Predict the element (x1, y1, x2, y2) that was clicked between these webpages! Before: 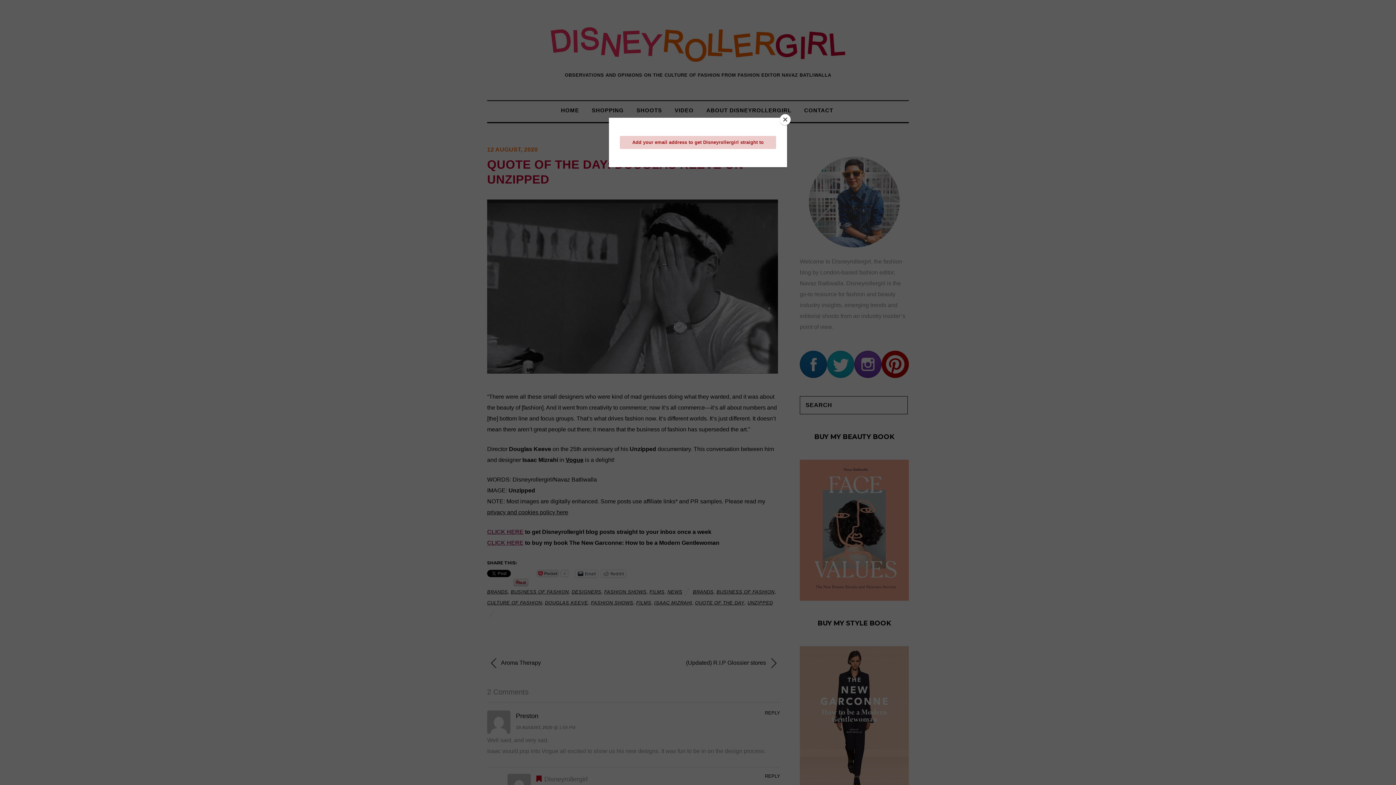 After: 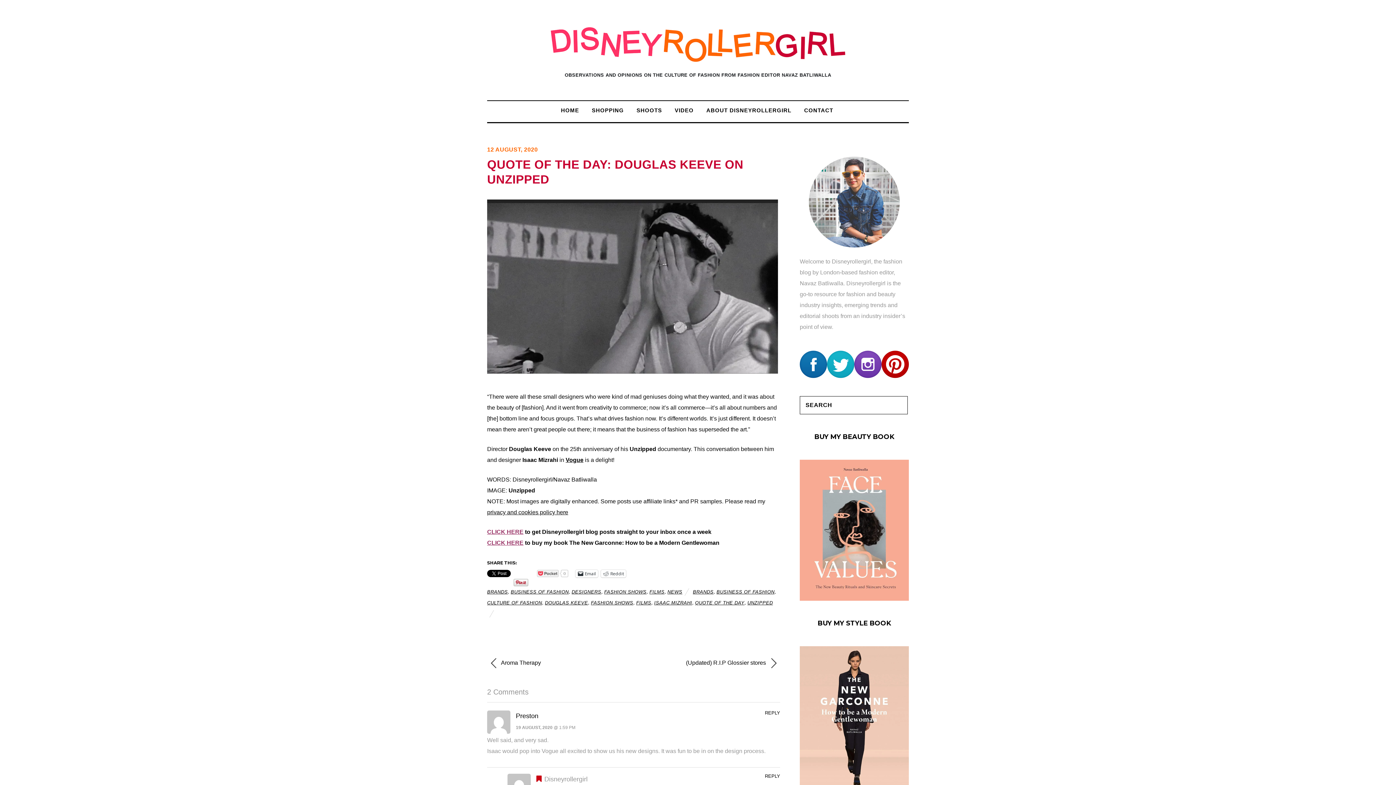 Action: label: Close bbox: (780, 114, 790, 125)